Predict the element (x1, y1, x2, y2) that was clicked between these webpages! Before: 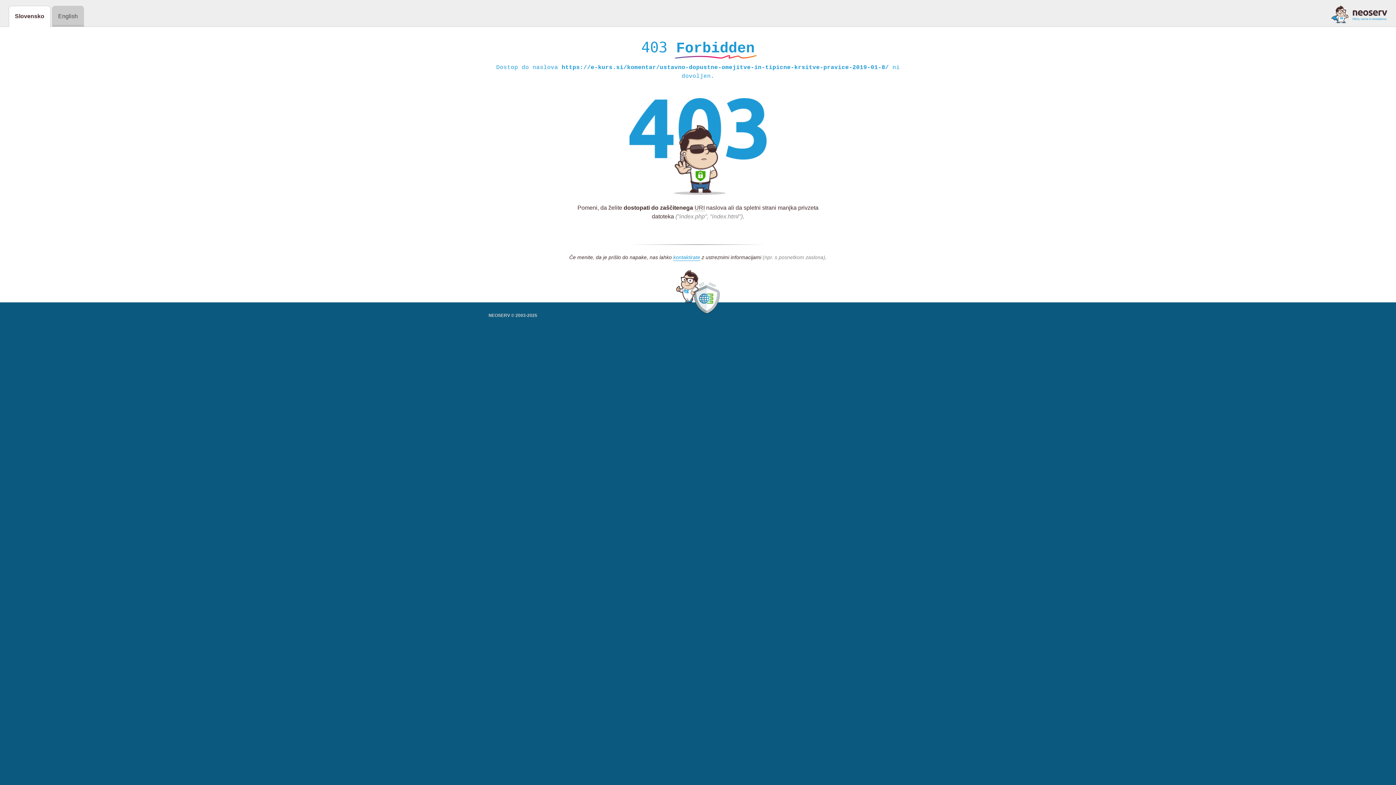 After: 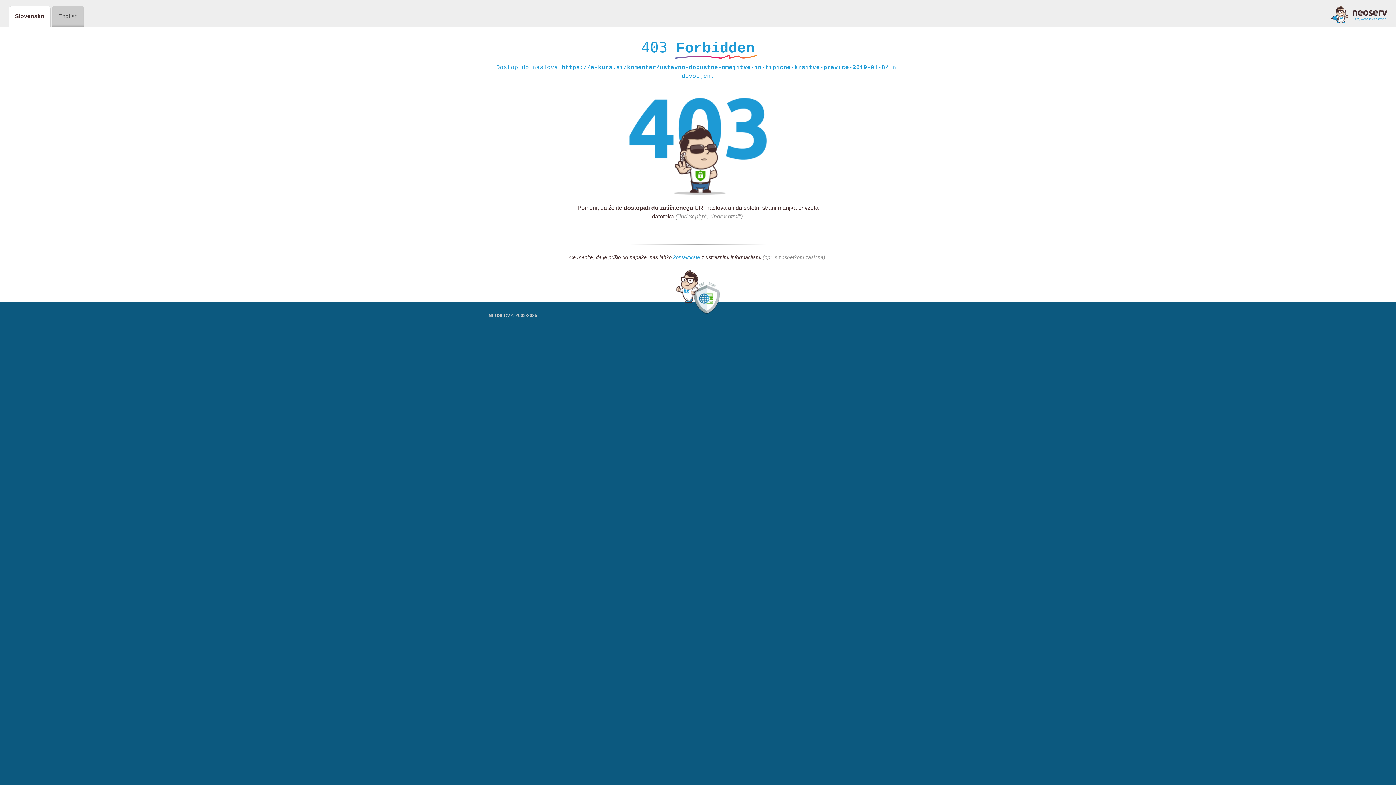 Action: label: kontaktirate bbox: (673, 254, 700, 261)